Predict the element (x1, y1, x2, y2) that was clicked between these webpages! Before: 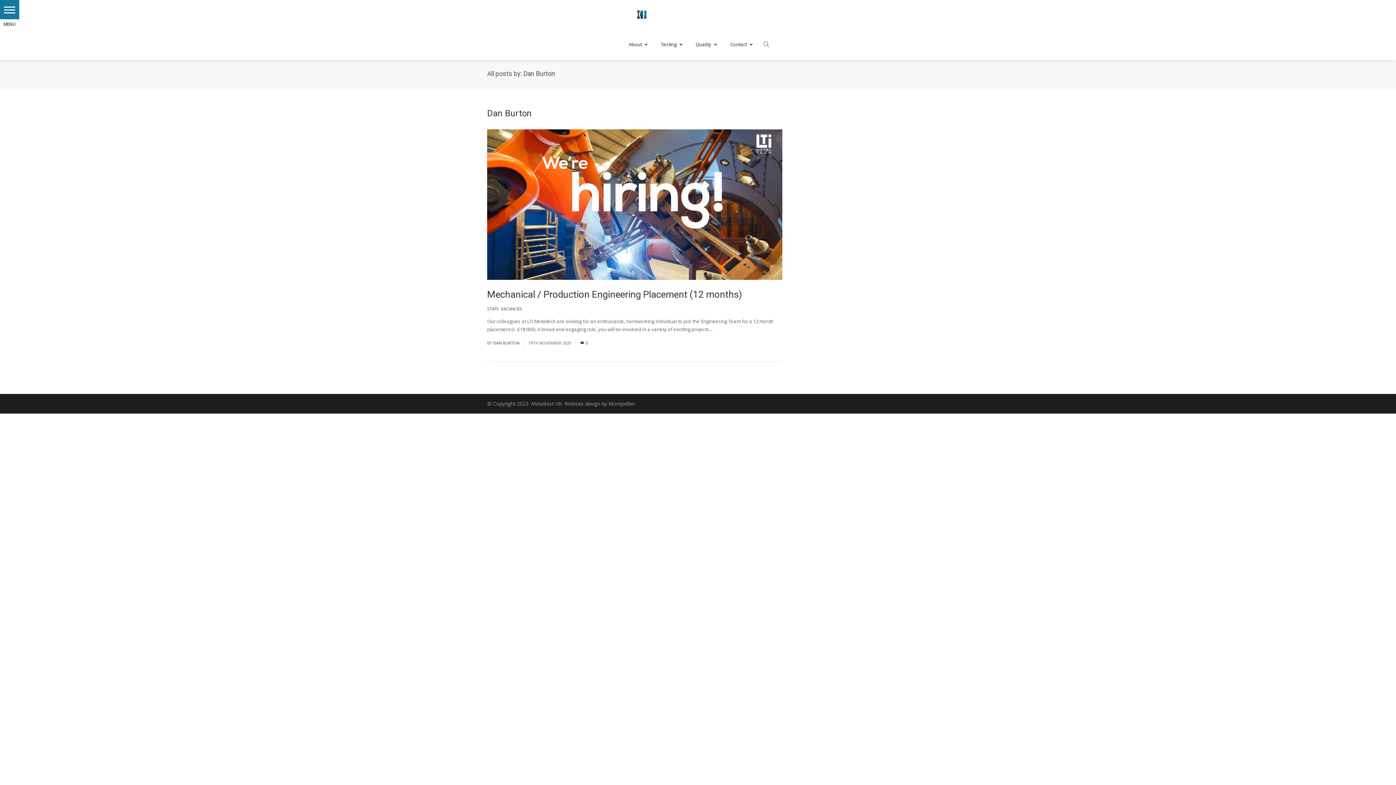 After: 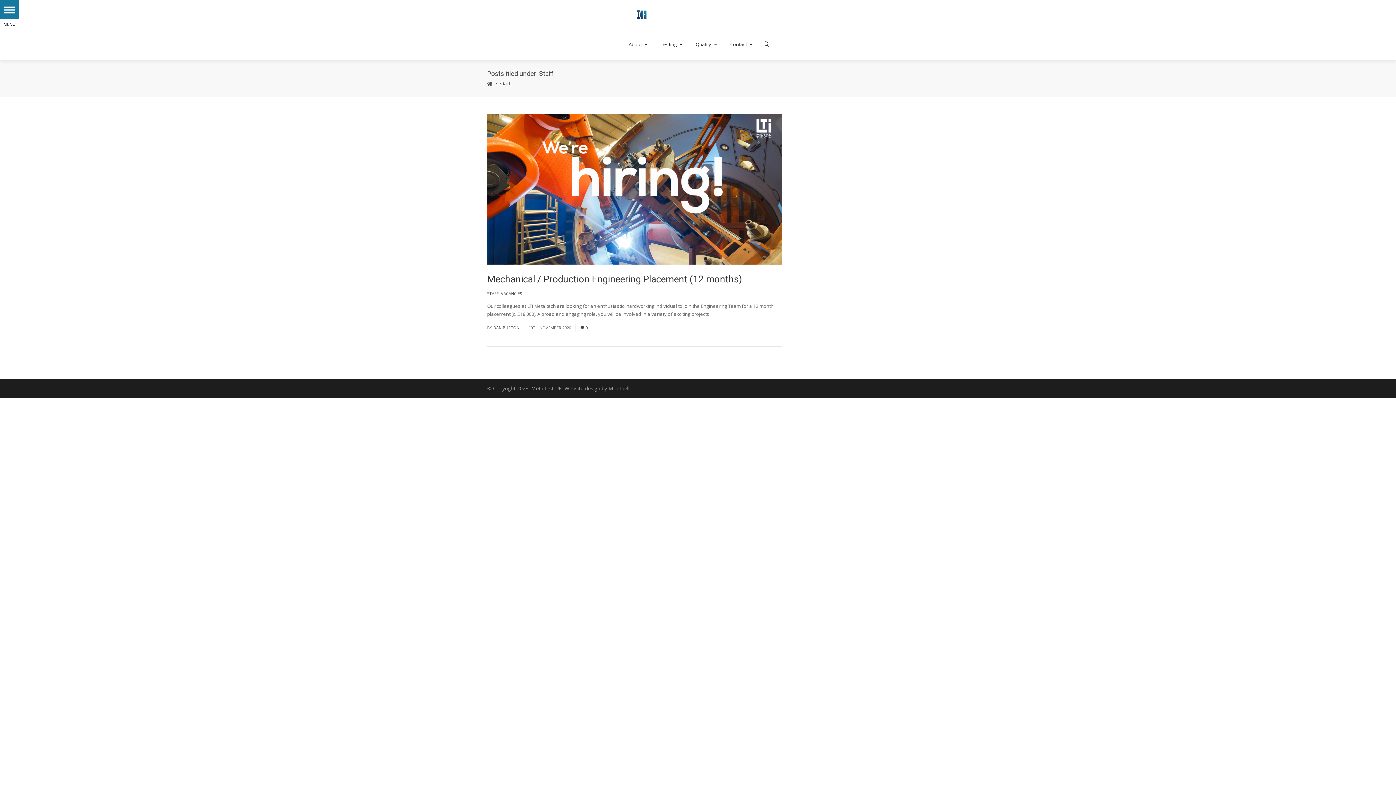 Action: label: STAFF bbox: (487, 306, 498, 311)